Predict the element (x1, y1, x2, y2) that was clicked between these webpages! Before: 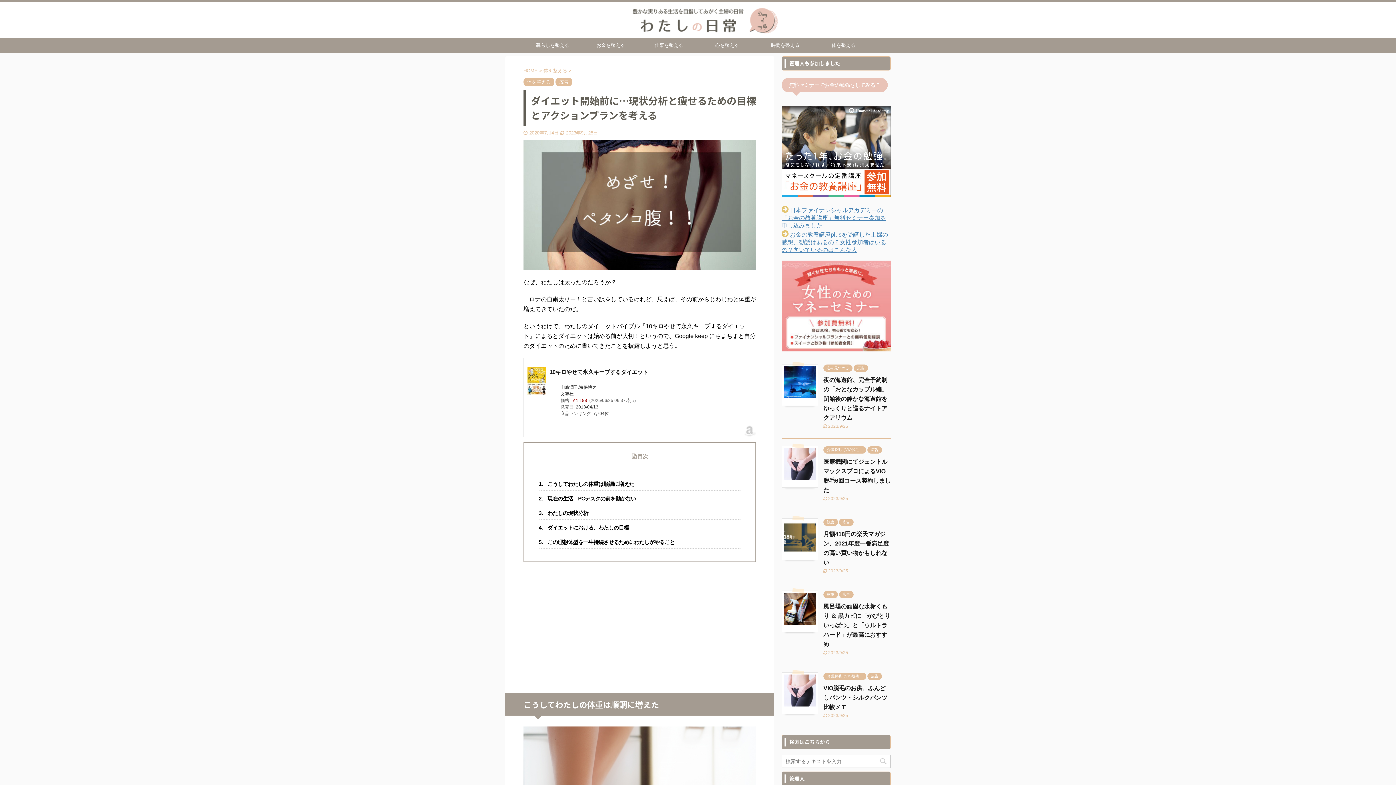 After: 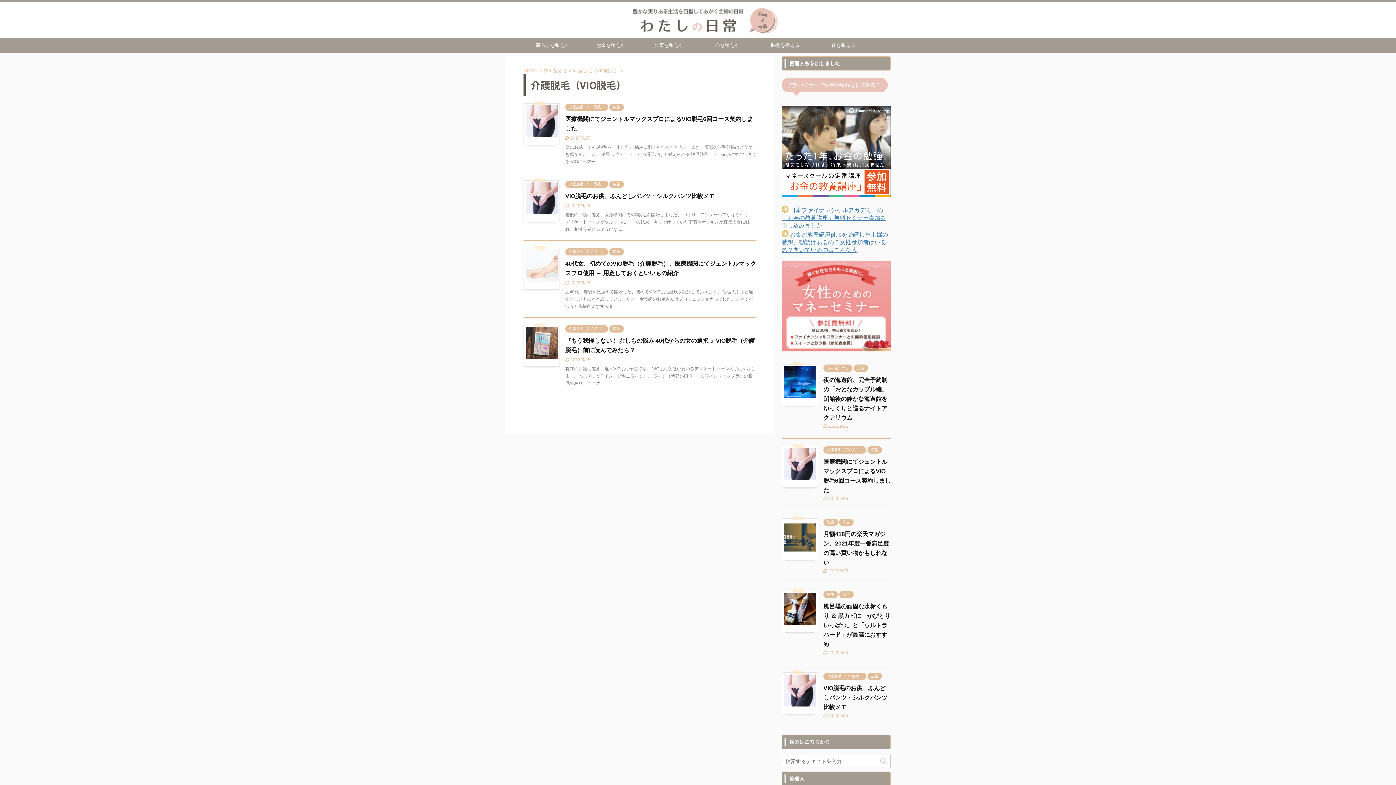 Action: bbox: (823, 447, 866, 452) label: 介護脱毛（VIO脱毛）